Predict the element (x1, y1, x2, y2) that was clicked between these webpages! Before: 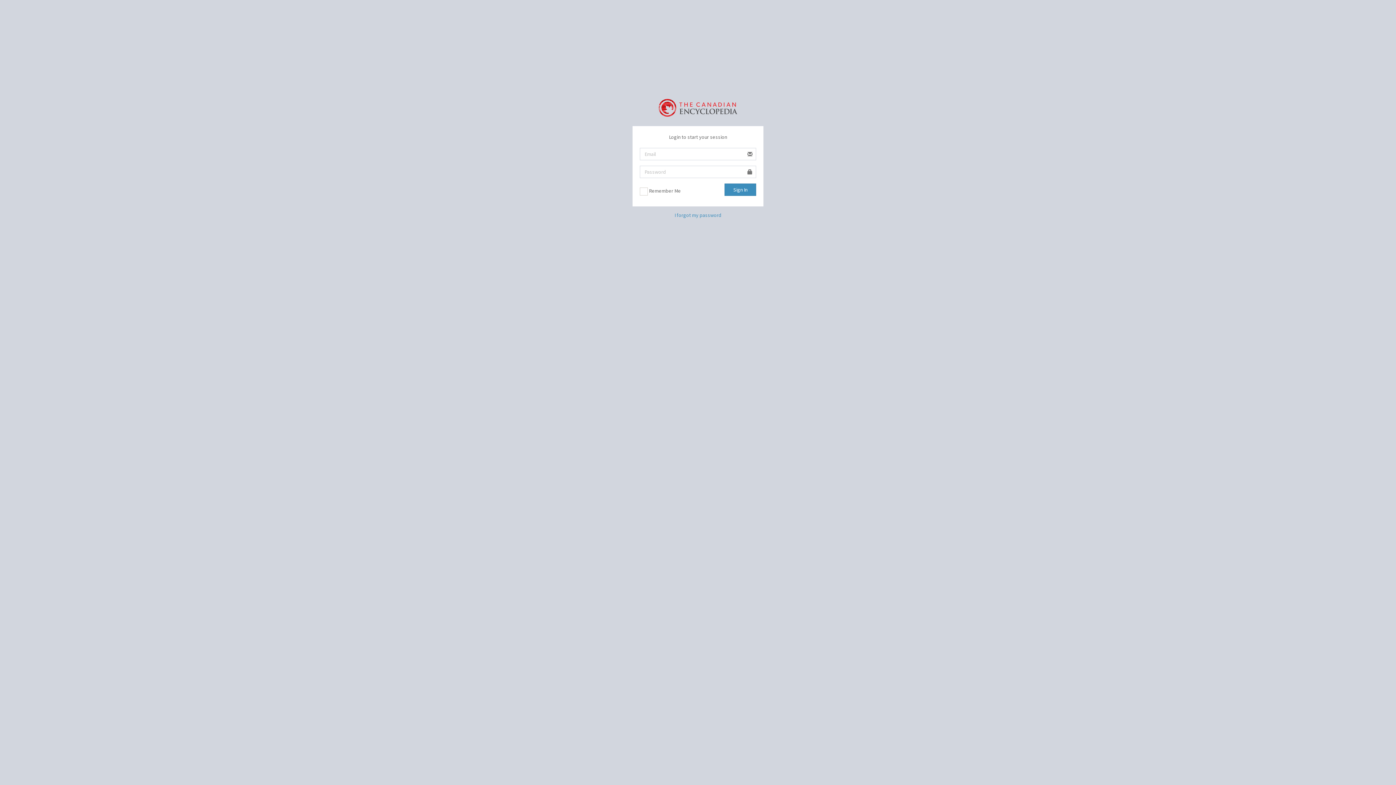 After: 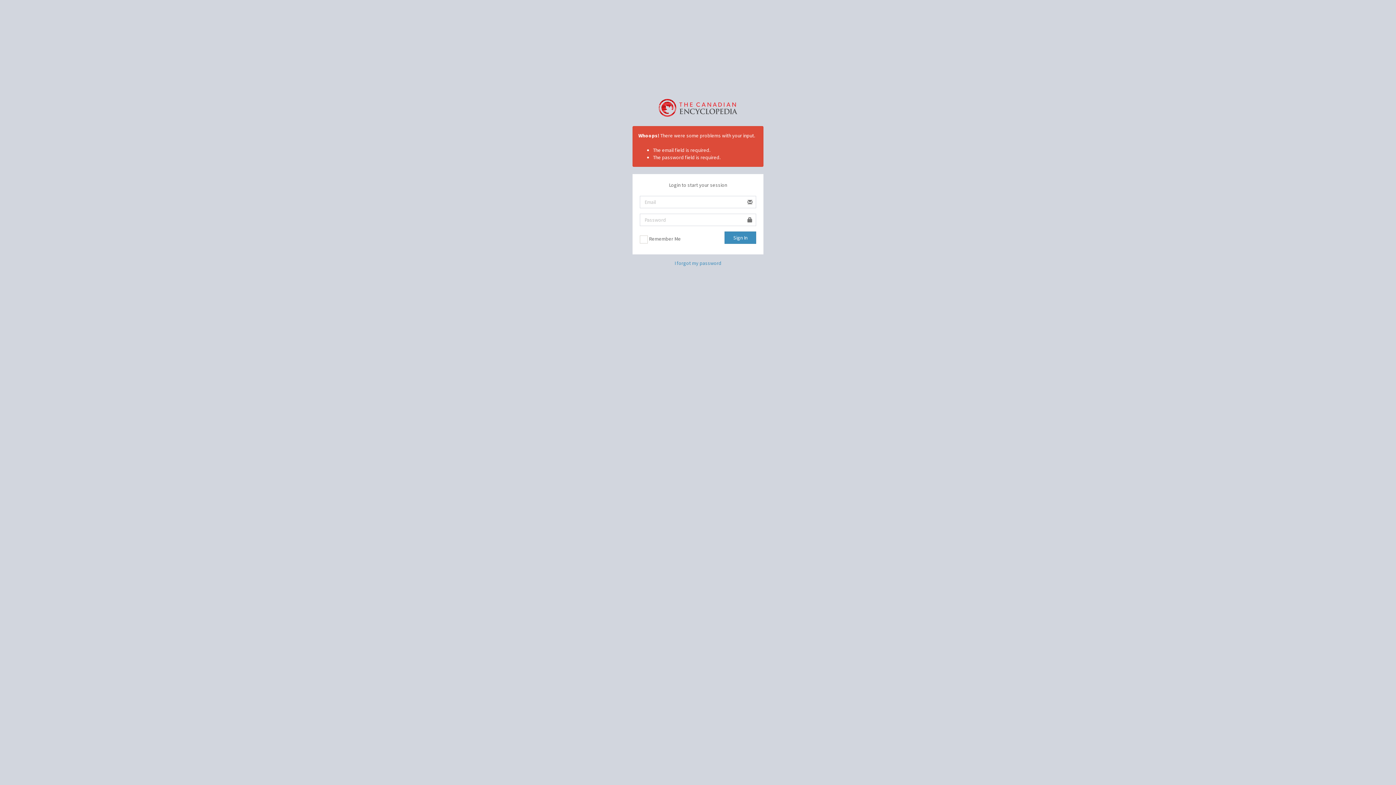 Action: bbox: (724, 183, 756, 196) label: Sign In